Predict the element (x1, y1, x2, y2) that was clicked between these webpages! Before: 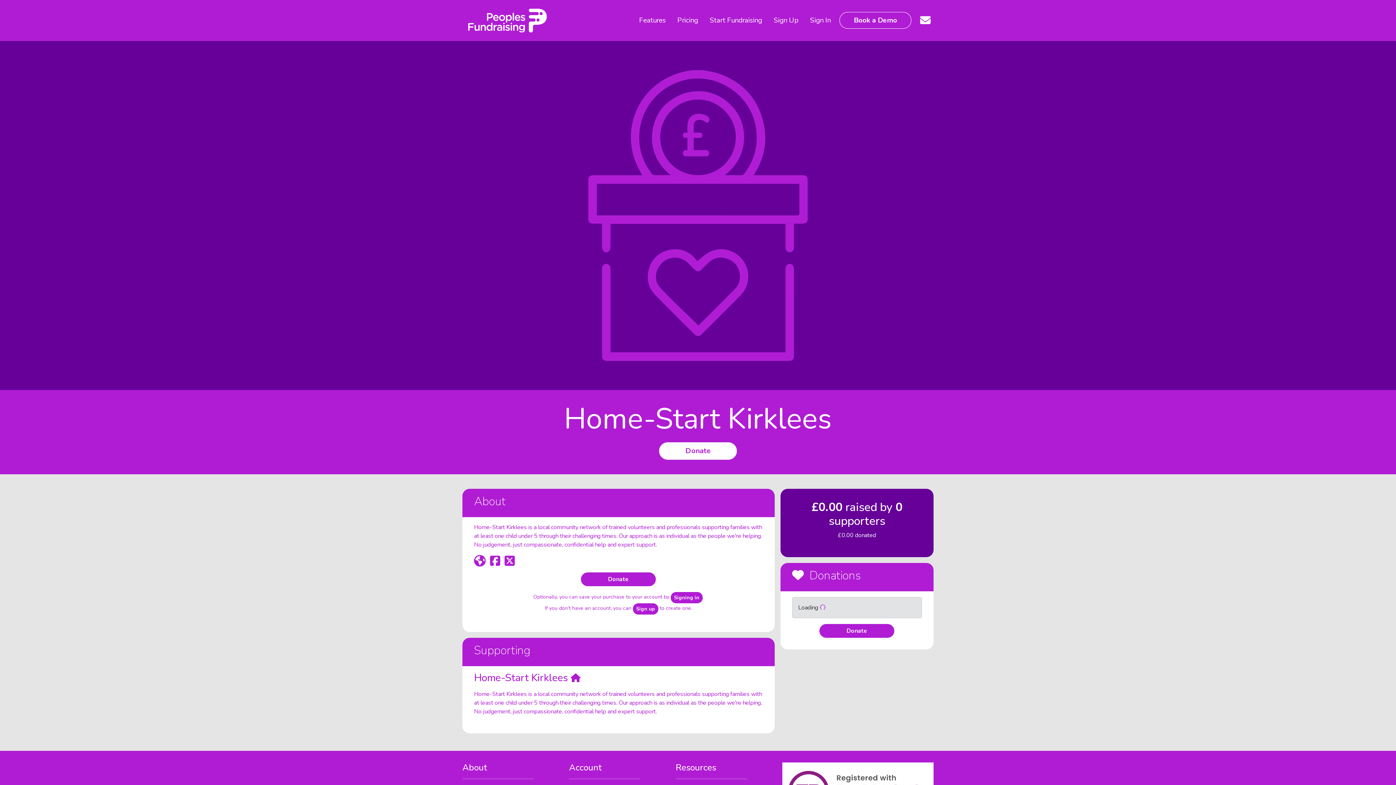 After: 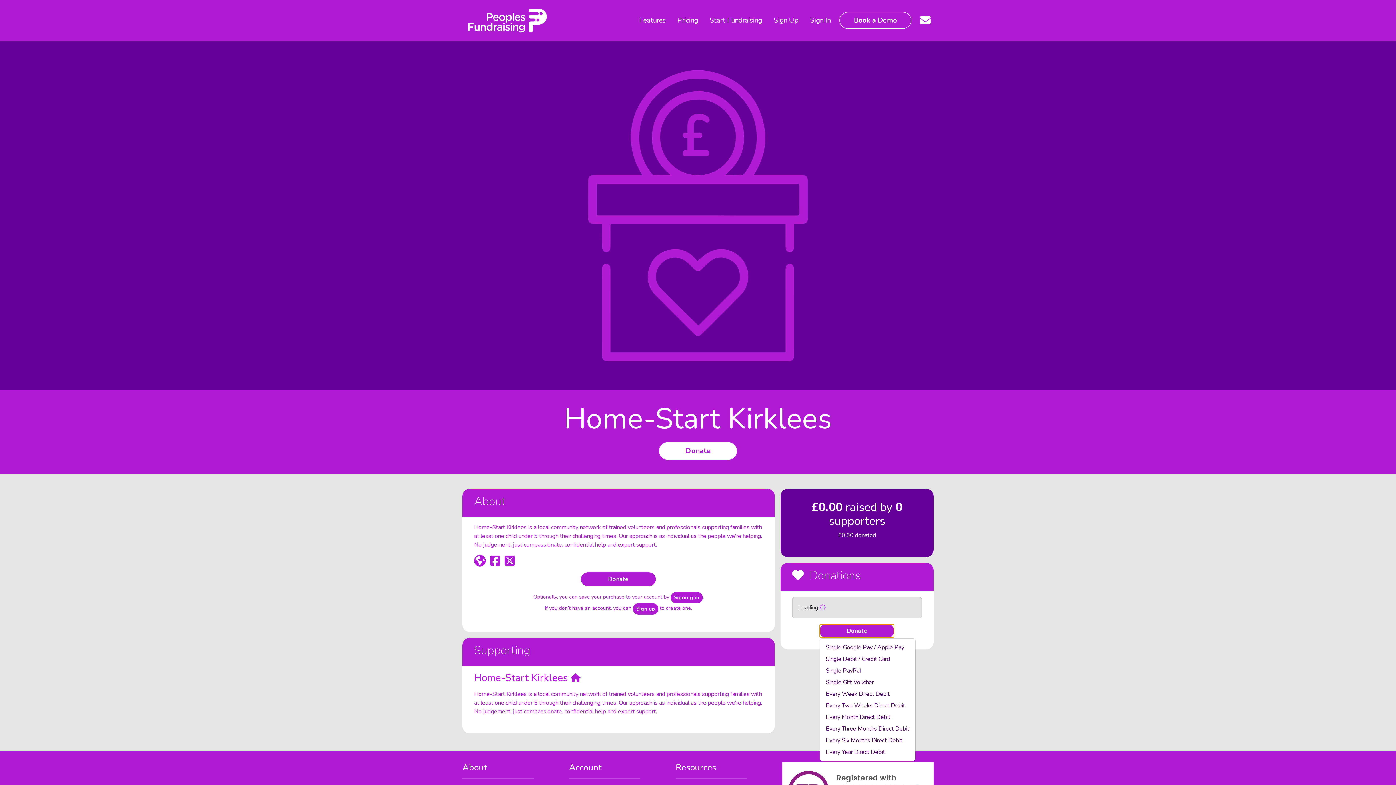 Action: bbox: (819, 624, 894, 638) label: Donate